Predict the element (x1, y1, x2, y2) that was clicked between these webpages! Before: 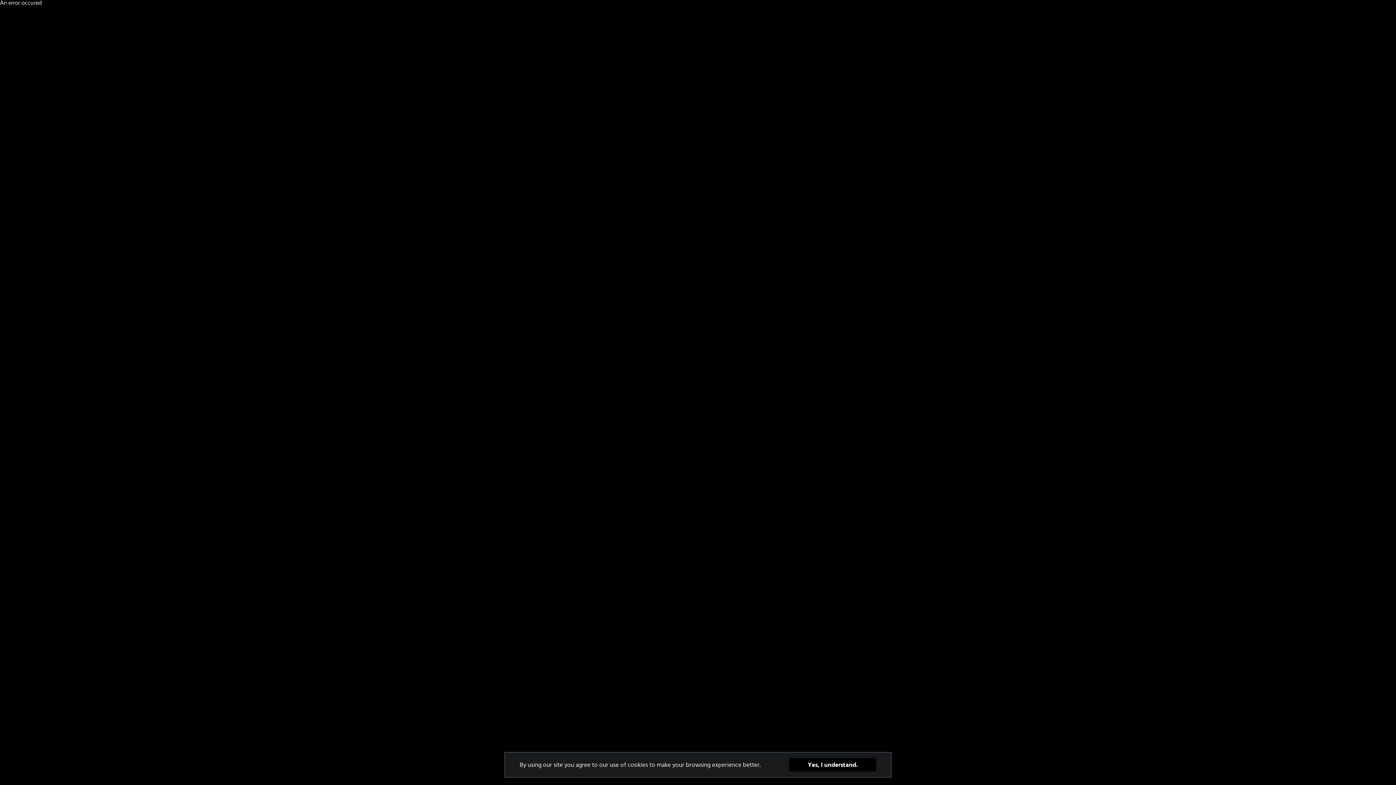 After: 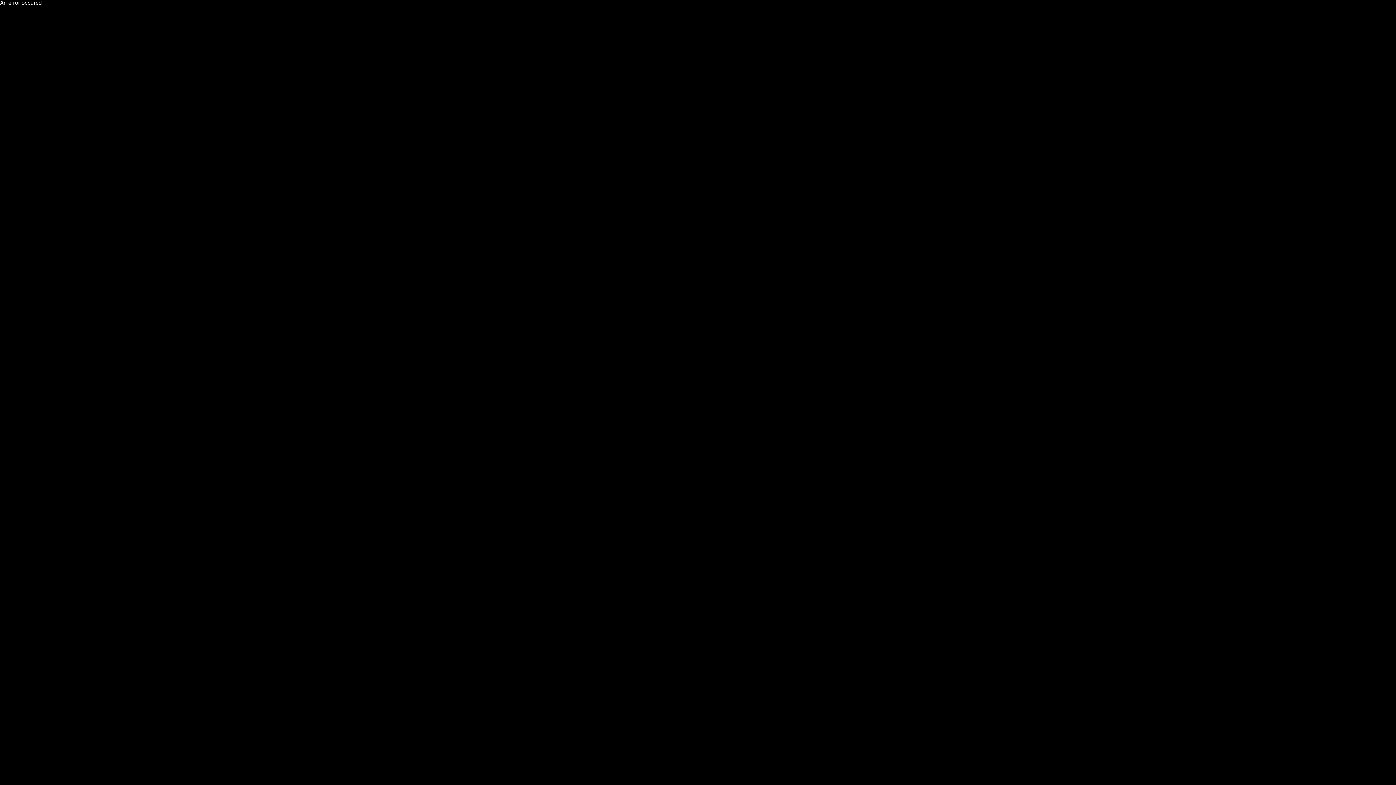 Action: label: Yes, I understand. bbox: (789, 758, 876, 772)